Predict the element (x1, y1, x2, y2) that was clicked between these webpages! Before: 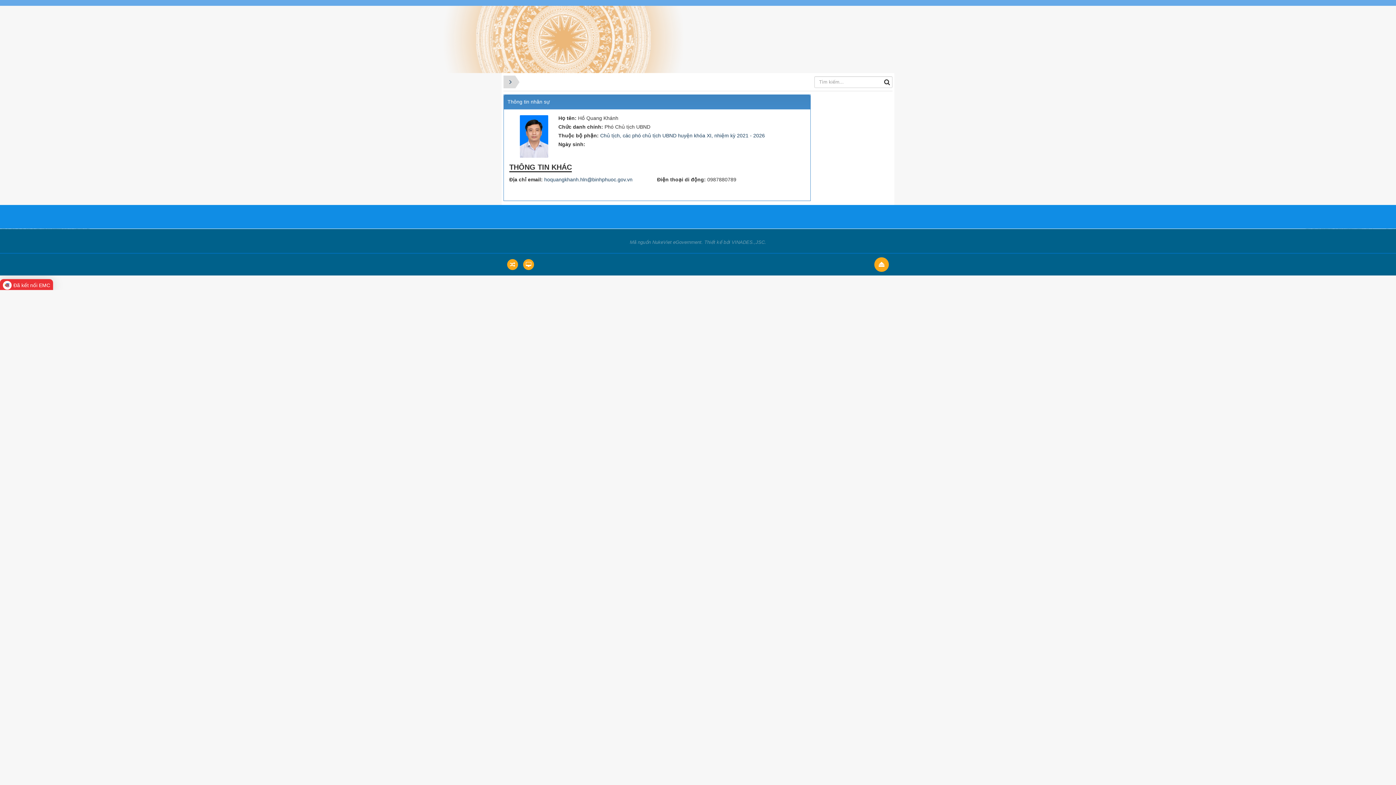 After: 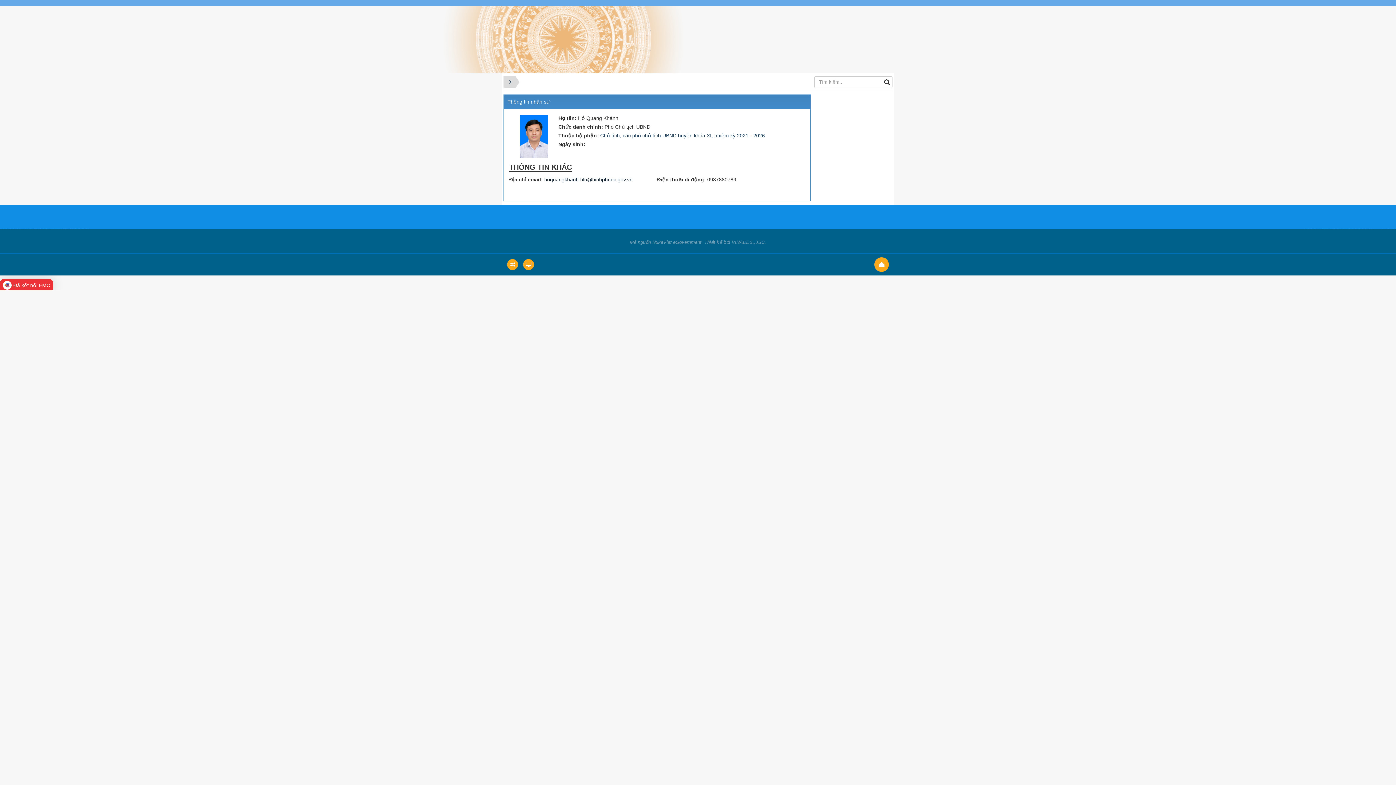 Action: bbox: (544, 176, 632, 182) label: hoquangkhanh.hln@binhphuoc.gov.vn